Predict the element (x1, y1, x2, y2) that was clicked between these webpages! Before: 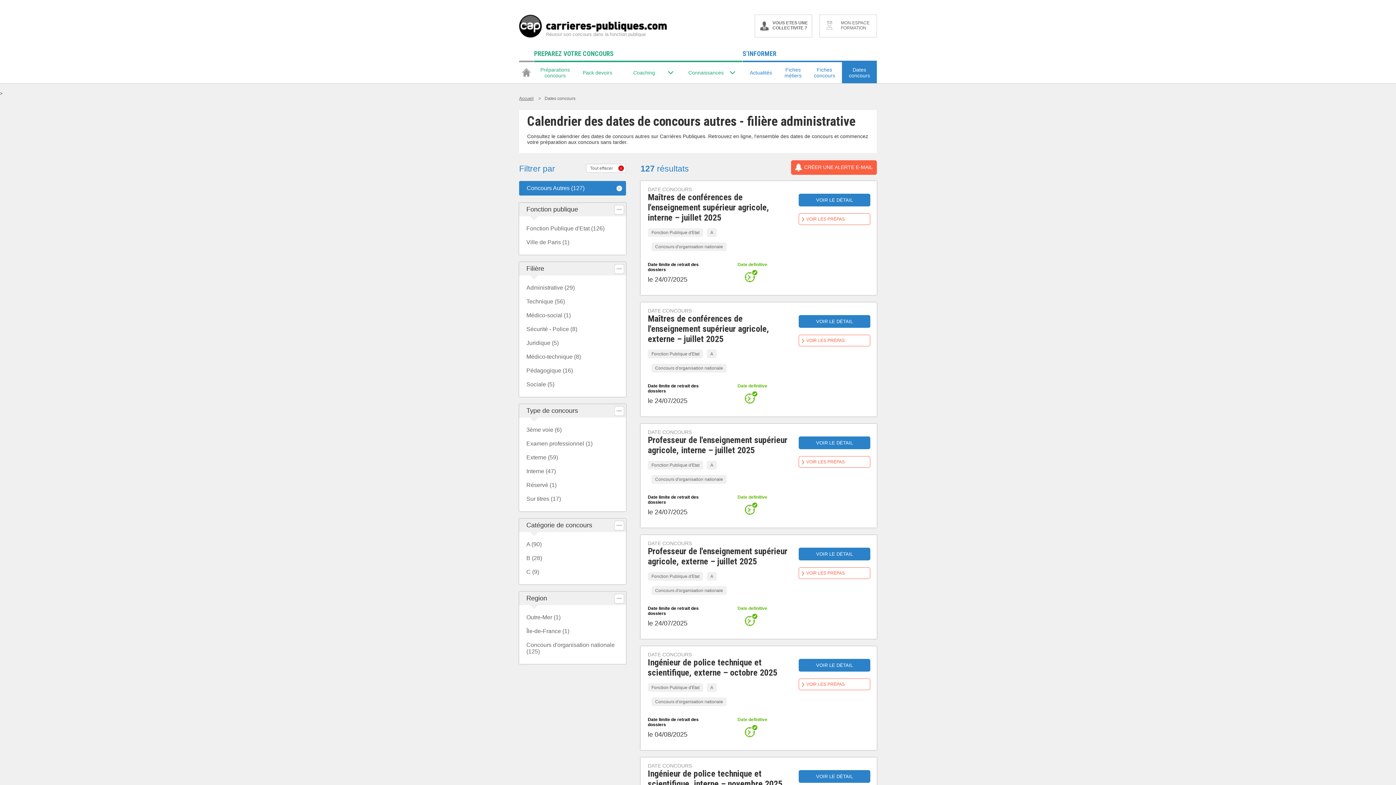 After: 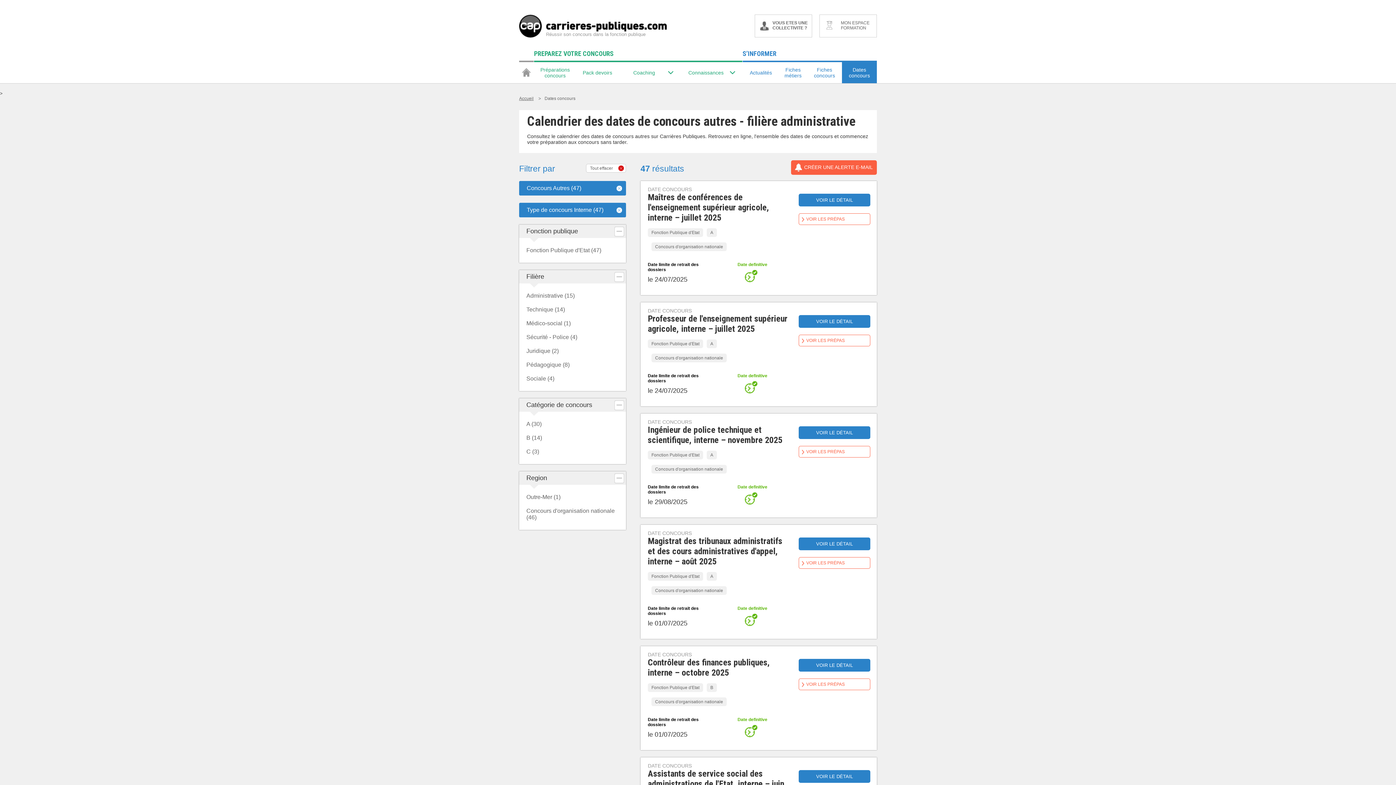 Action: label: Interne (47) bbox: (526, 468, 556, 474)